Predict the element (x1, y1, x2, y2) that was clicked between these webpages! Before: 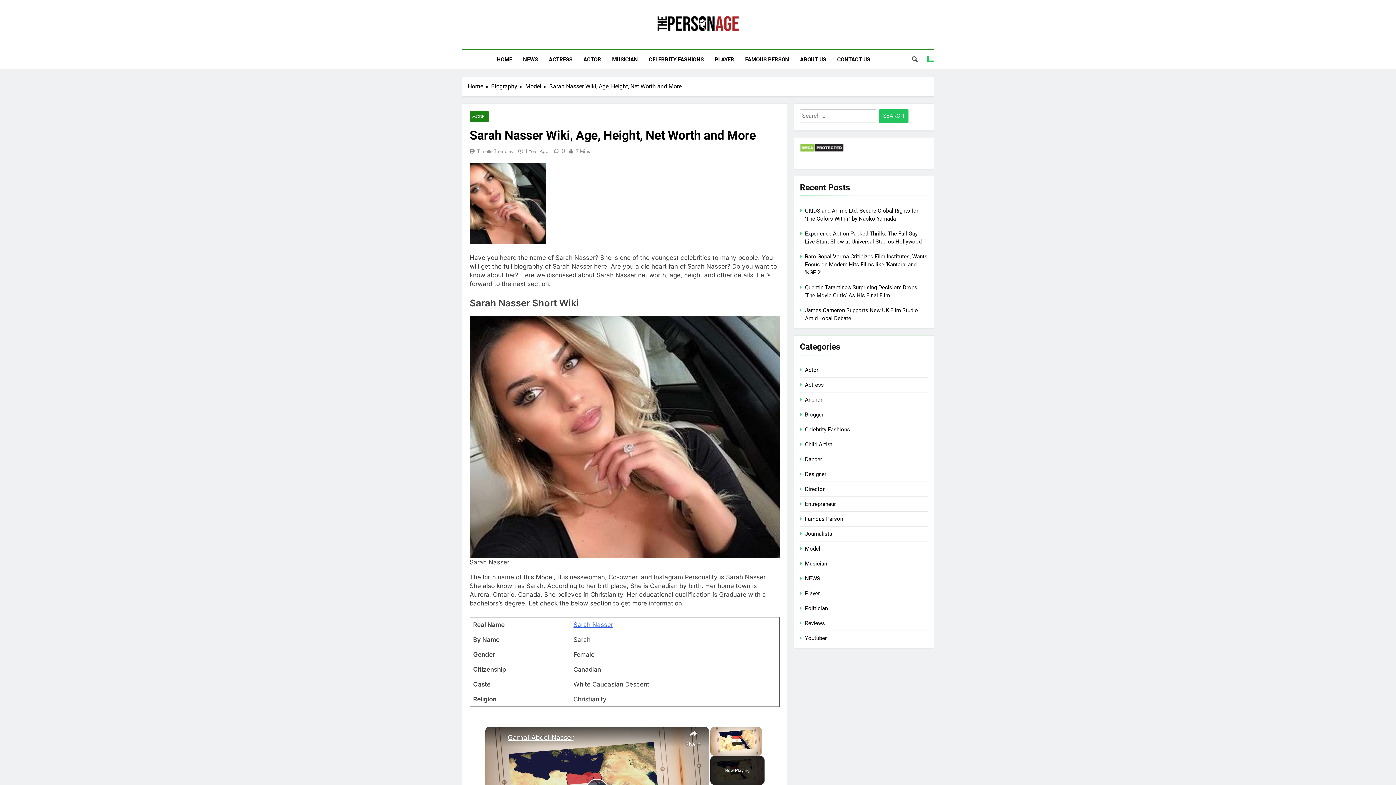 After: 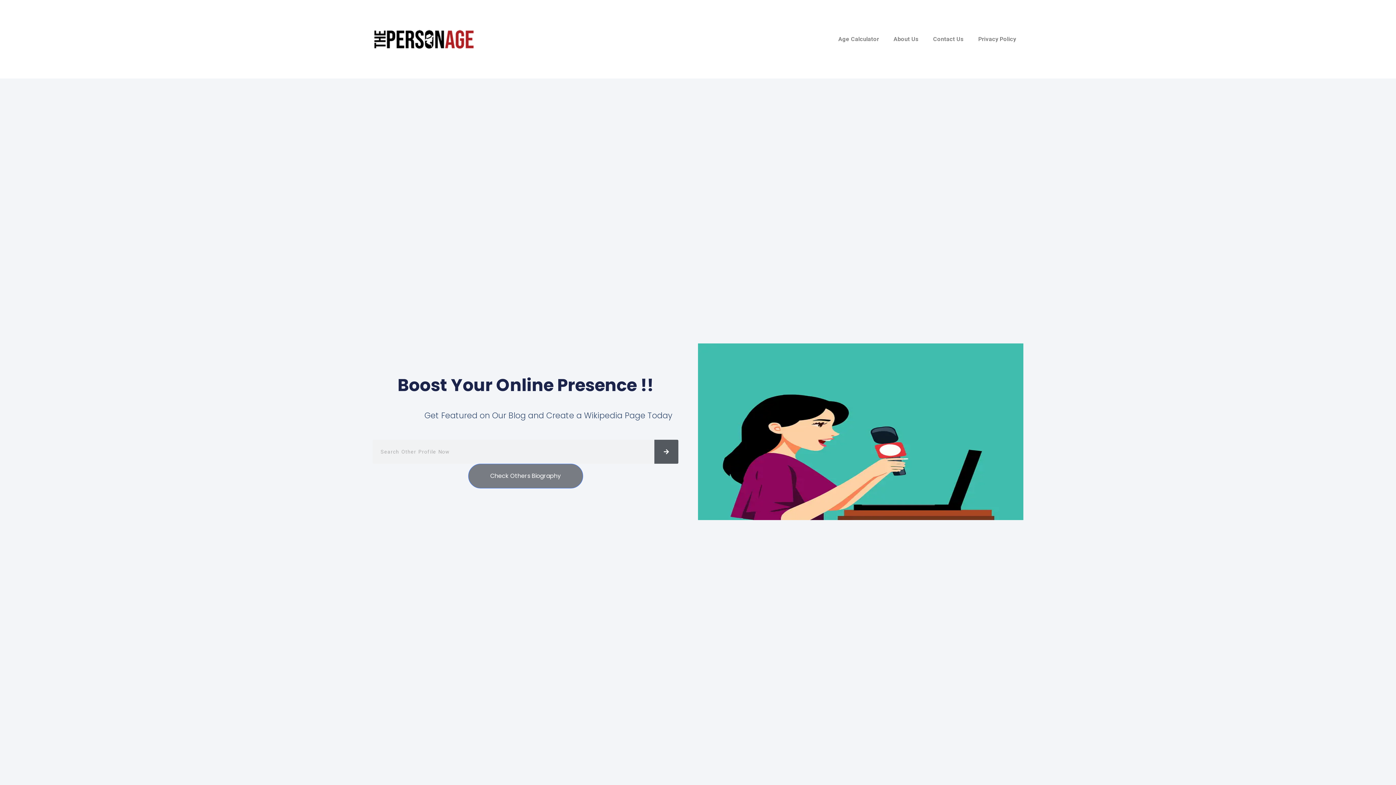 Action: bbox: (491, 49, 517, 69) label: HOME